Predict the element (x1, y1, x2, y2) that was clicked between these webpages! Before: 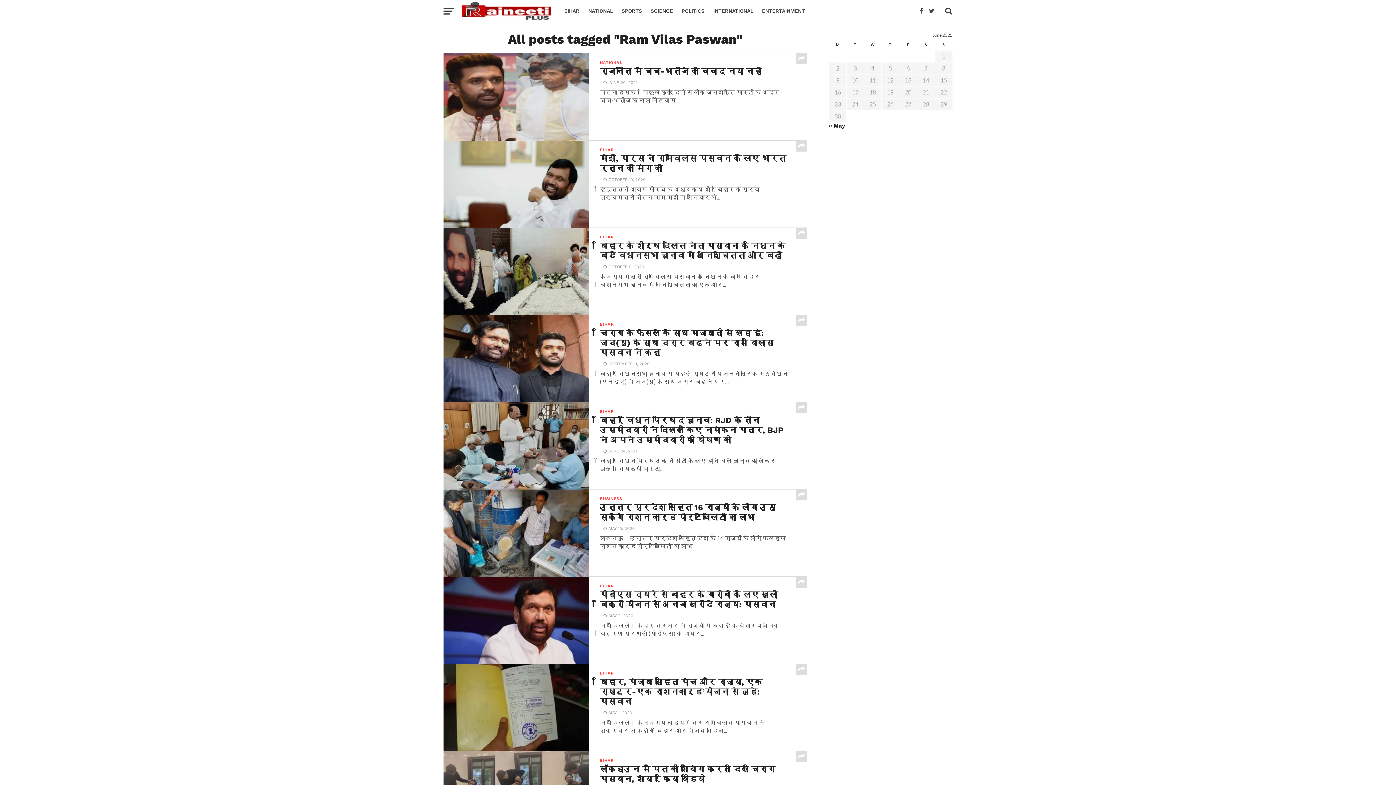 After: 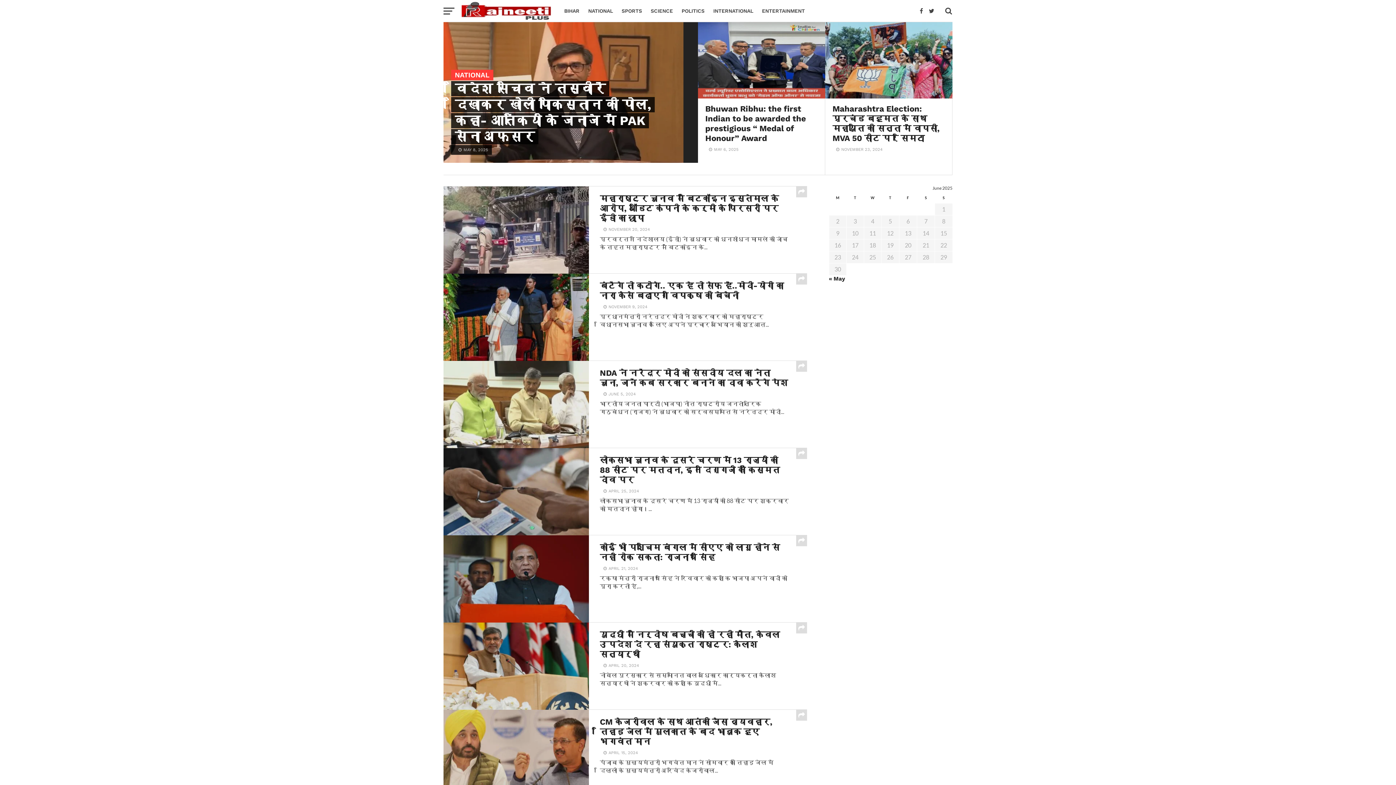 Action: bbox: (584, 0, 617, 21) label: NATIONAL